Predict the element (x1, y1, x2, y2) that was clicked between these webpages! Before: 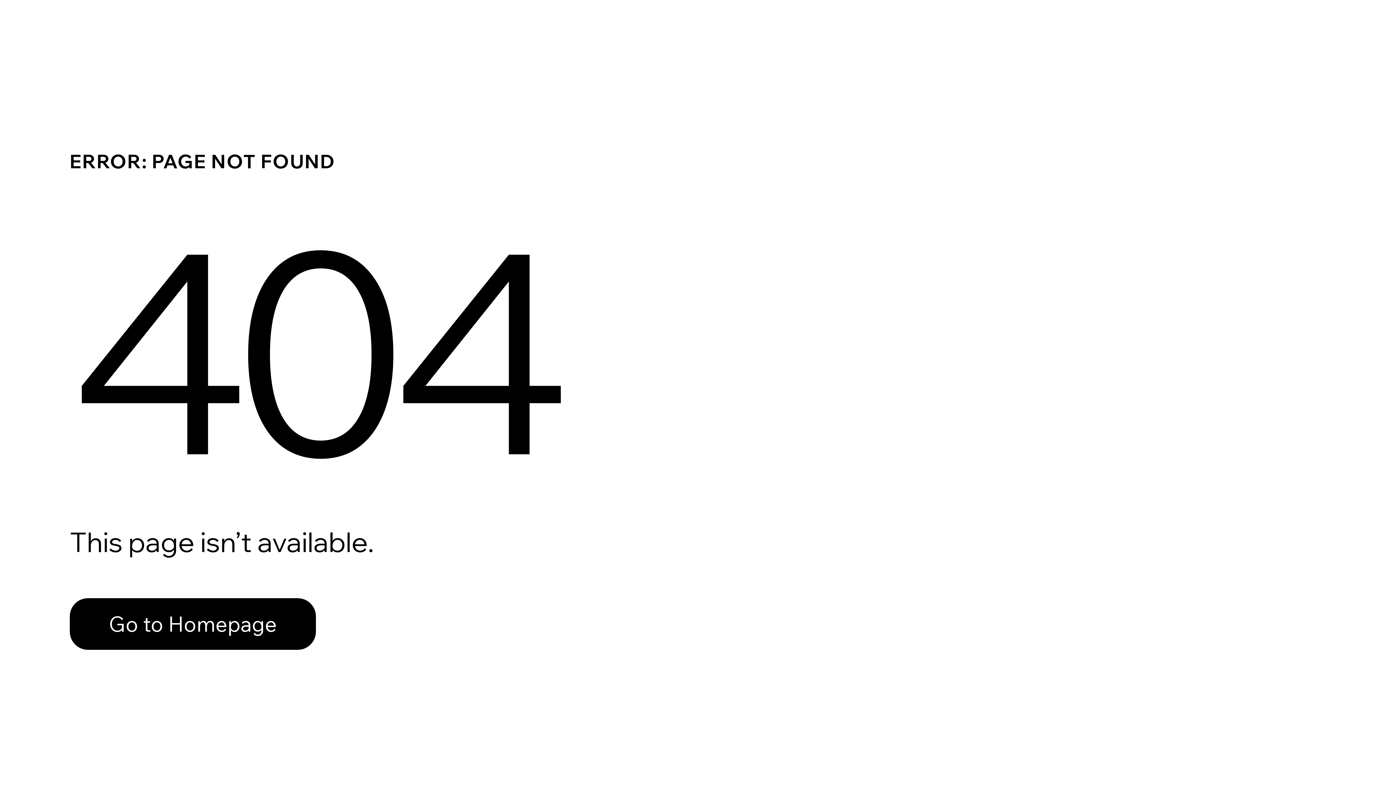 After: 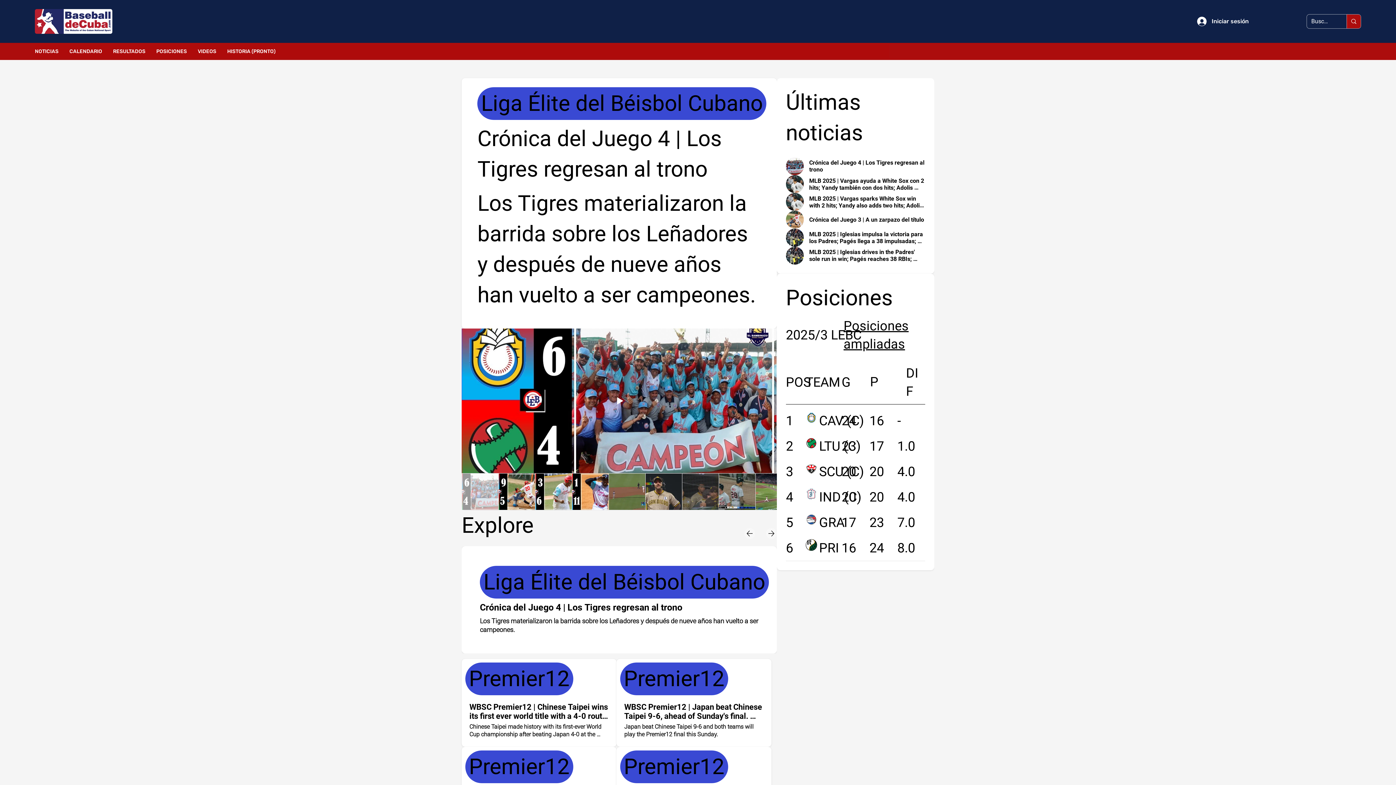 Action: bbox: (69, 598, 316, 650) label: Go to Homepage